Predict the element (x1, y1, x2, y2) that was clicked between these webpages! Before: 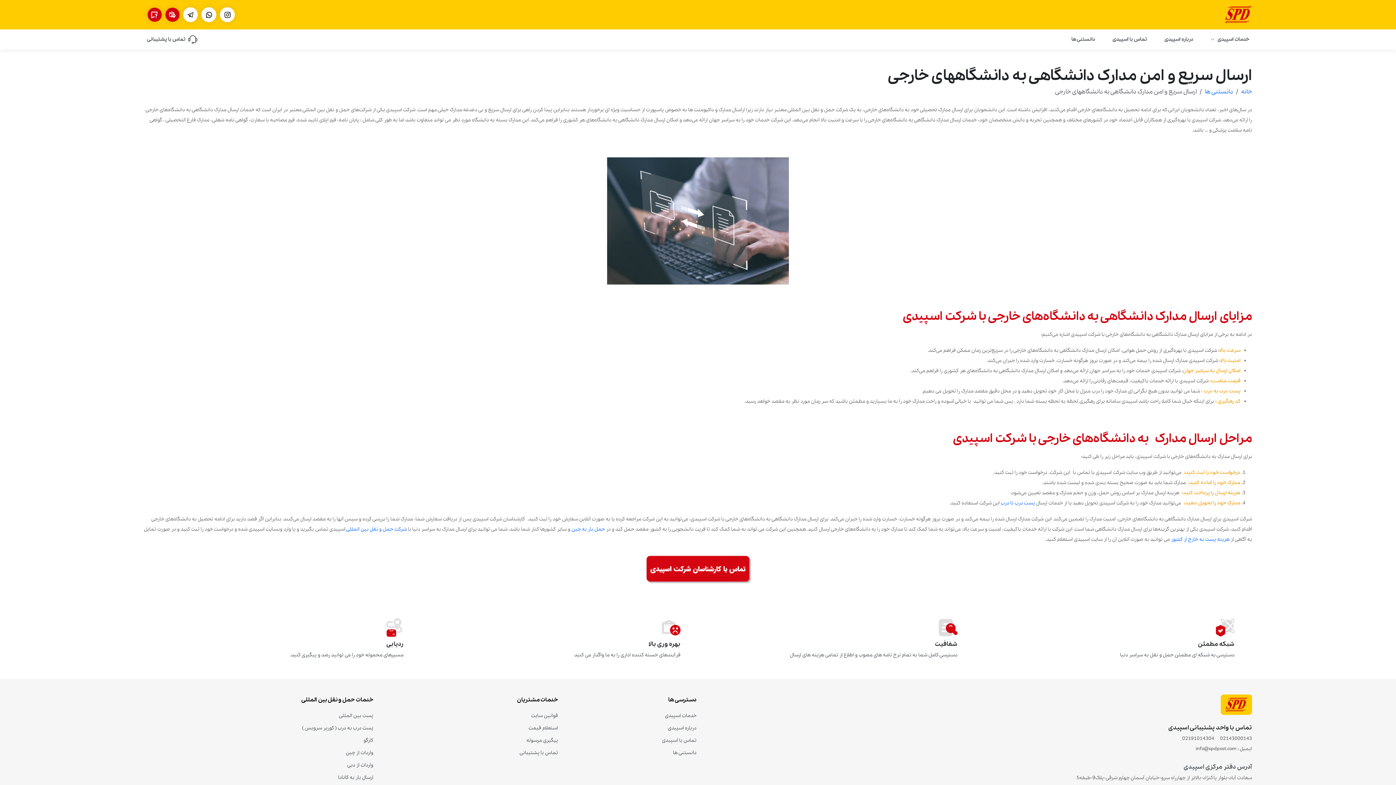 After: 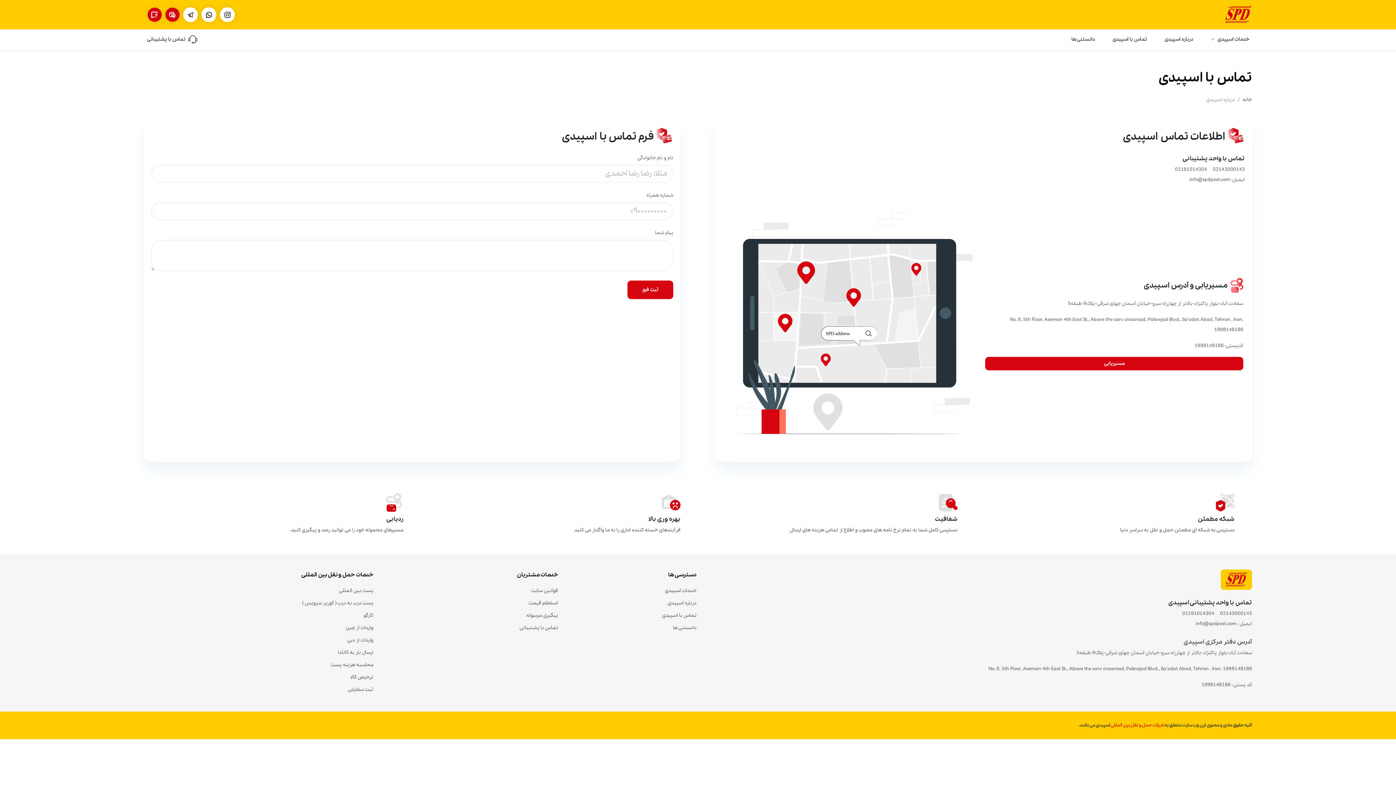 Action: bbox: (1109, 33, 1150, 45) label: تماس با اسپیدی